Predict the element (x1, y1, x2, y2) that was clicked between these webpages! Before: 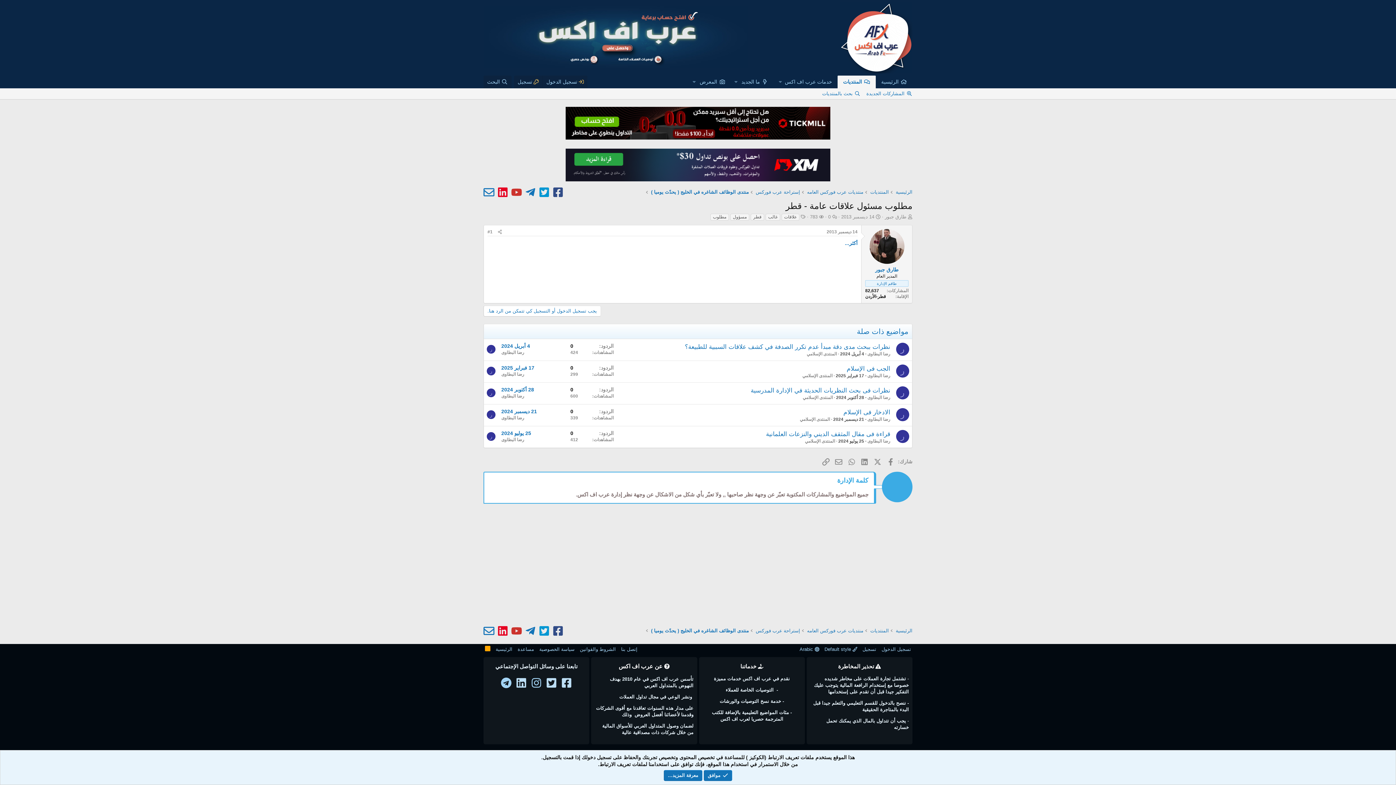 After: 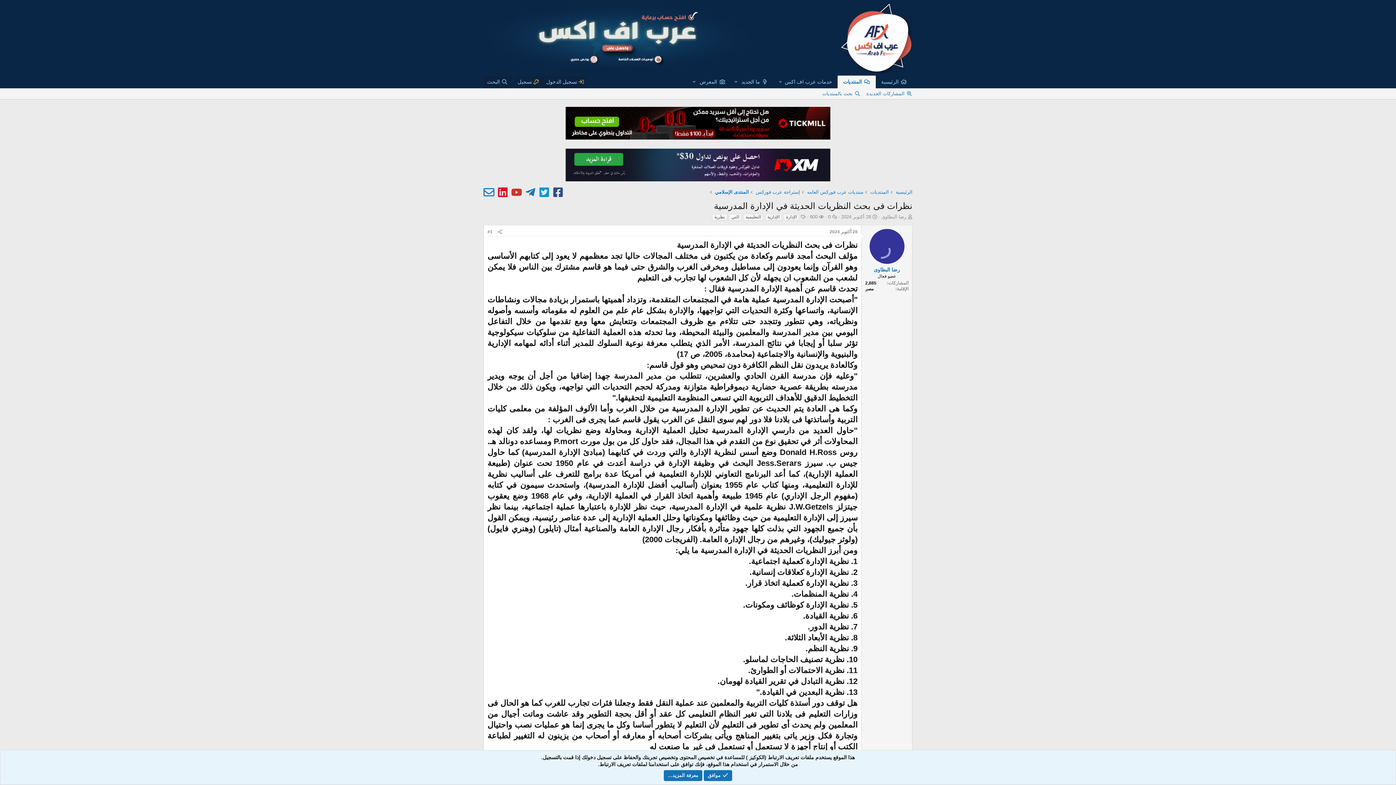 Action: label: نظرات فى بحث النظريات الحديثة في الإدارة المدرسية bbox: (750, 387, 890, 394)